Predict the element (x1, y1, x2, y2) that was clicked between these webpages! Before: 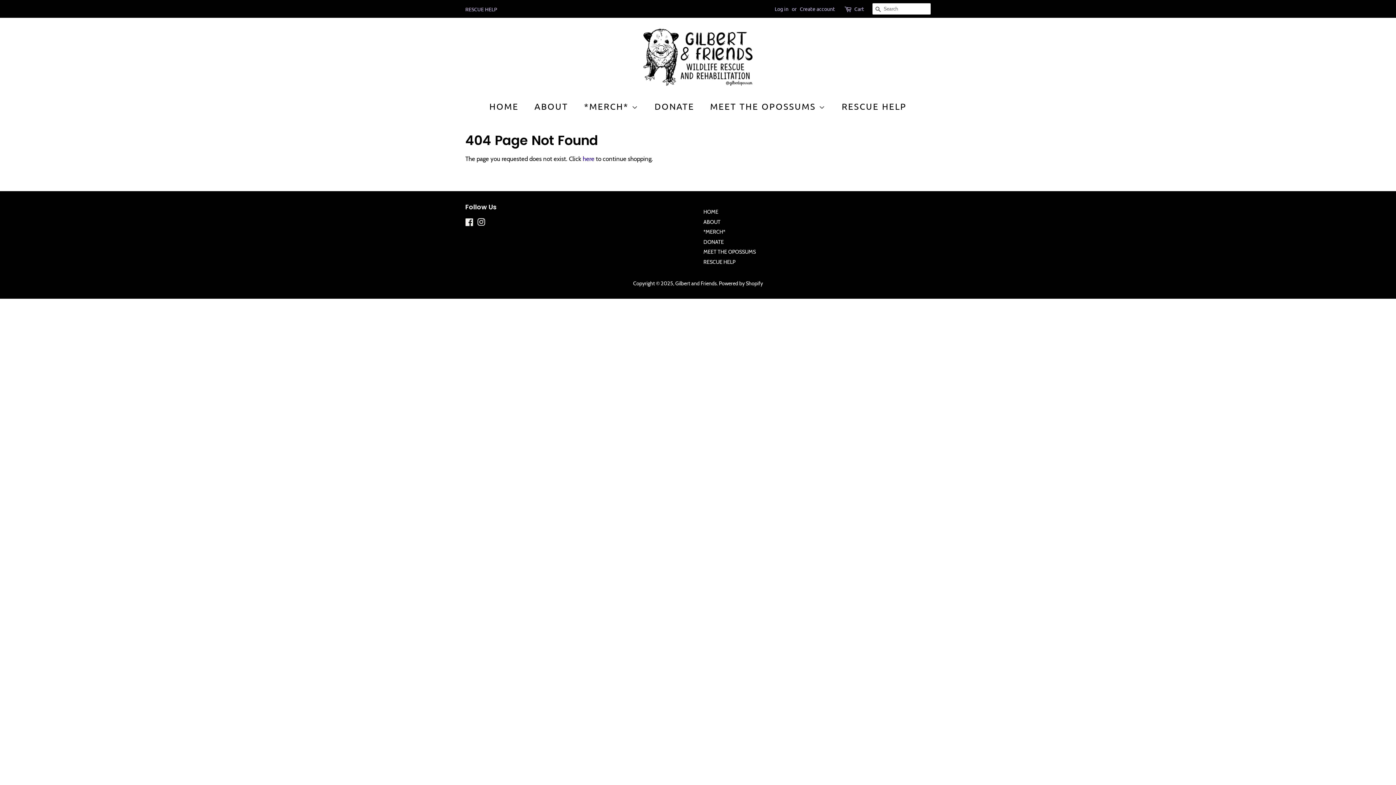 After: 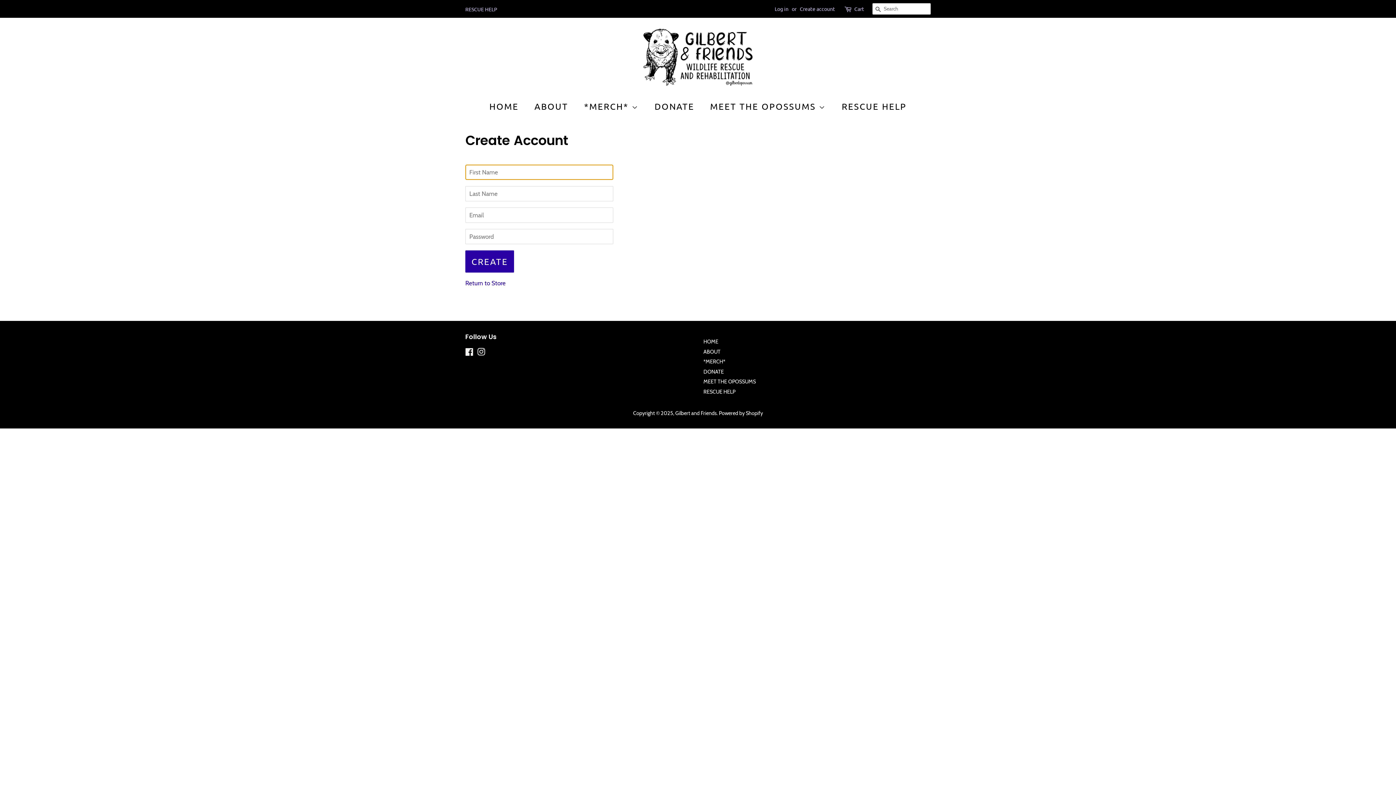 Action: label: Create account bbox: (800, 5, 835, 12)